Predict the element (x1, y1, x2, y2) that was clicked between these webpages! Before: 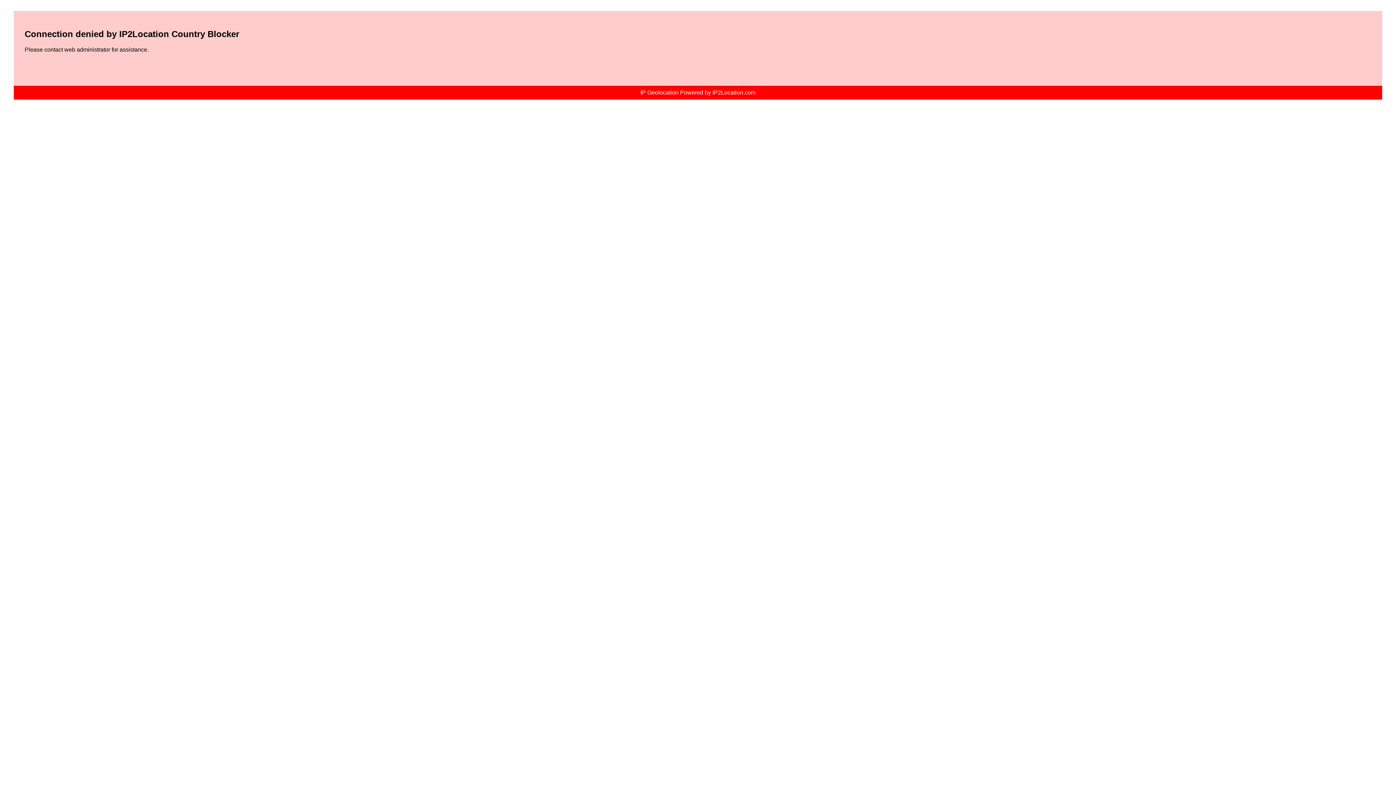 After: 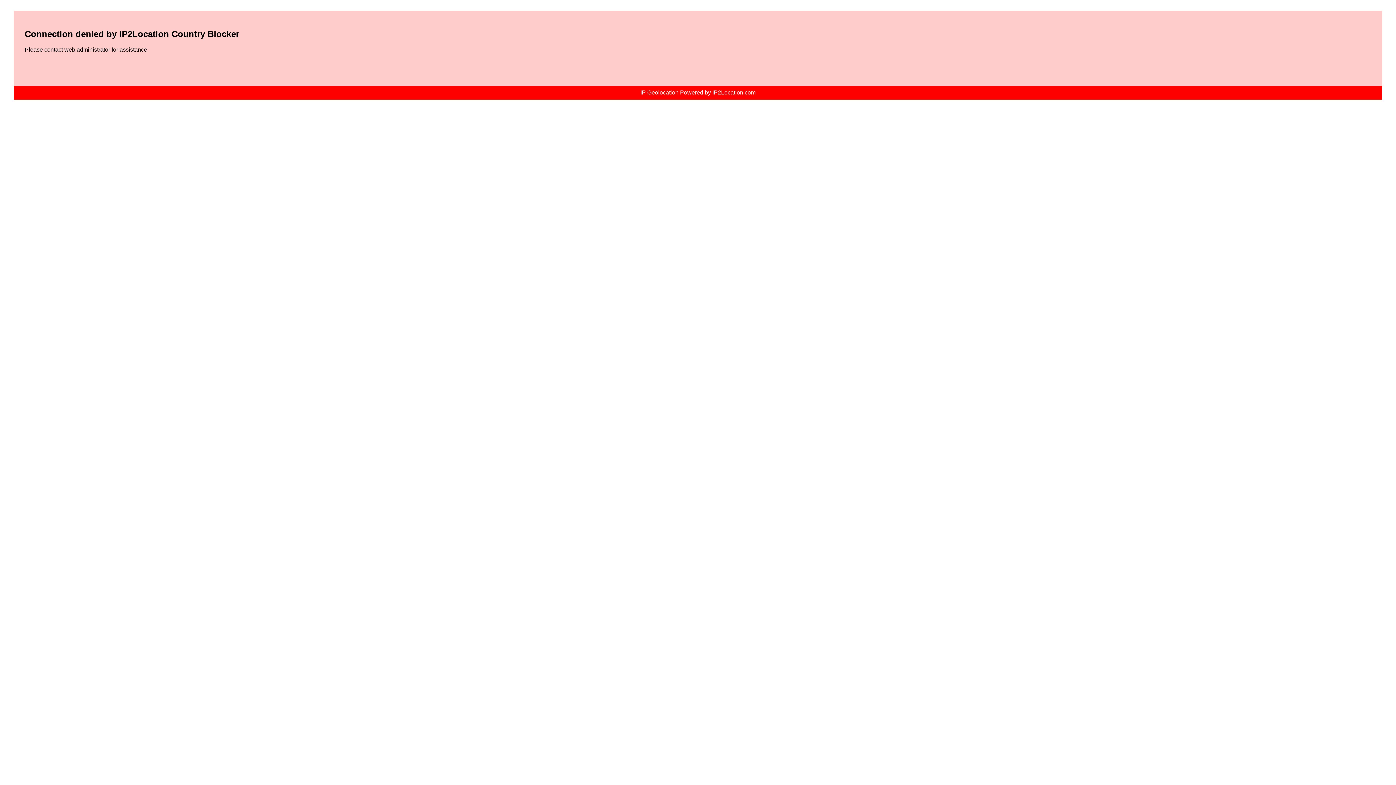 Action: bbox: (640, 89, 755, 95) label: IP Geolocation Powered by IP2Location.com